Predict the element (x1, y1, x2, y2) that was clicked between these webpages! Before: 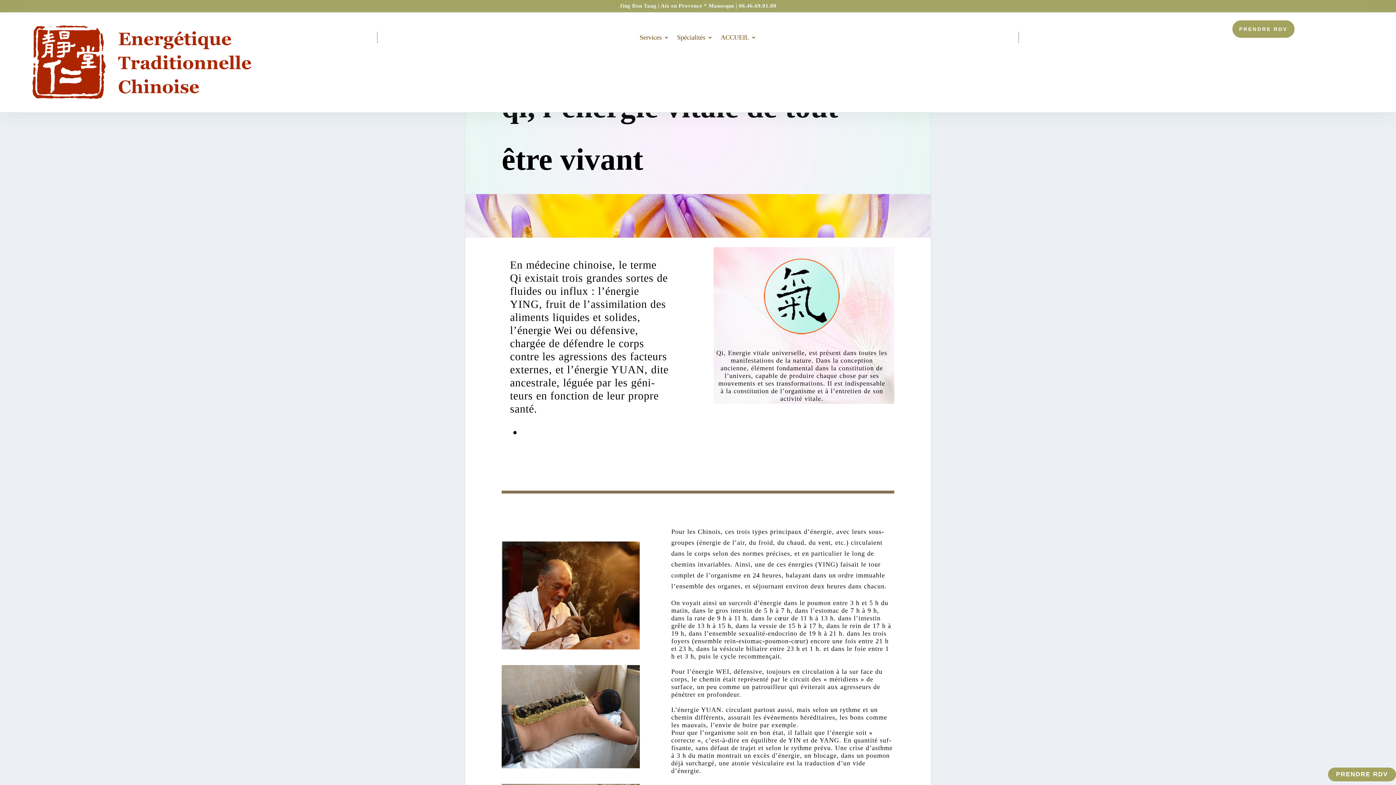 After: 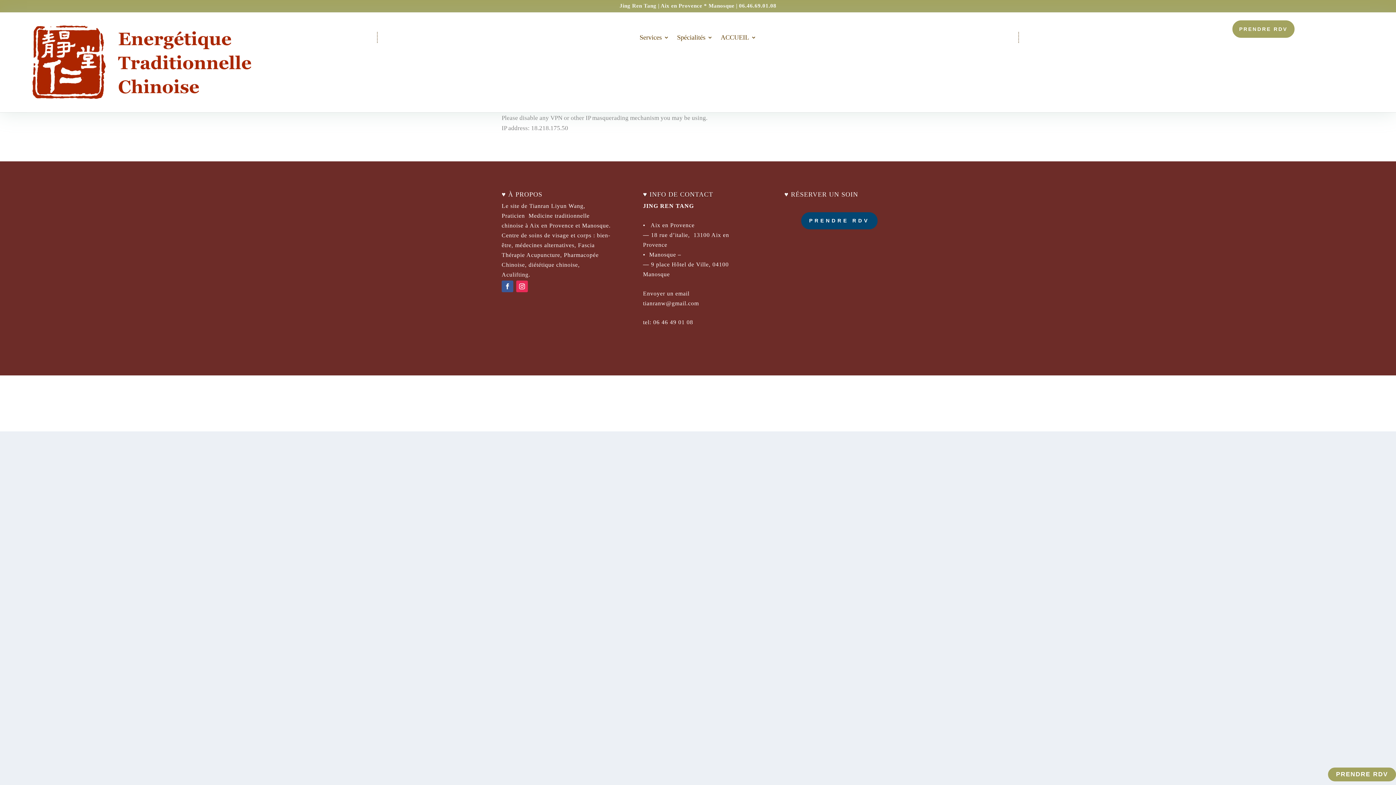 Action: label: PRENDRE RDV bbox: (1232, 20, 1294, 37)